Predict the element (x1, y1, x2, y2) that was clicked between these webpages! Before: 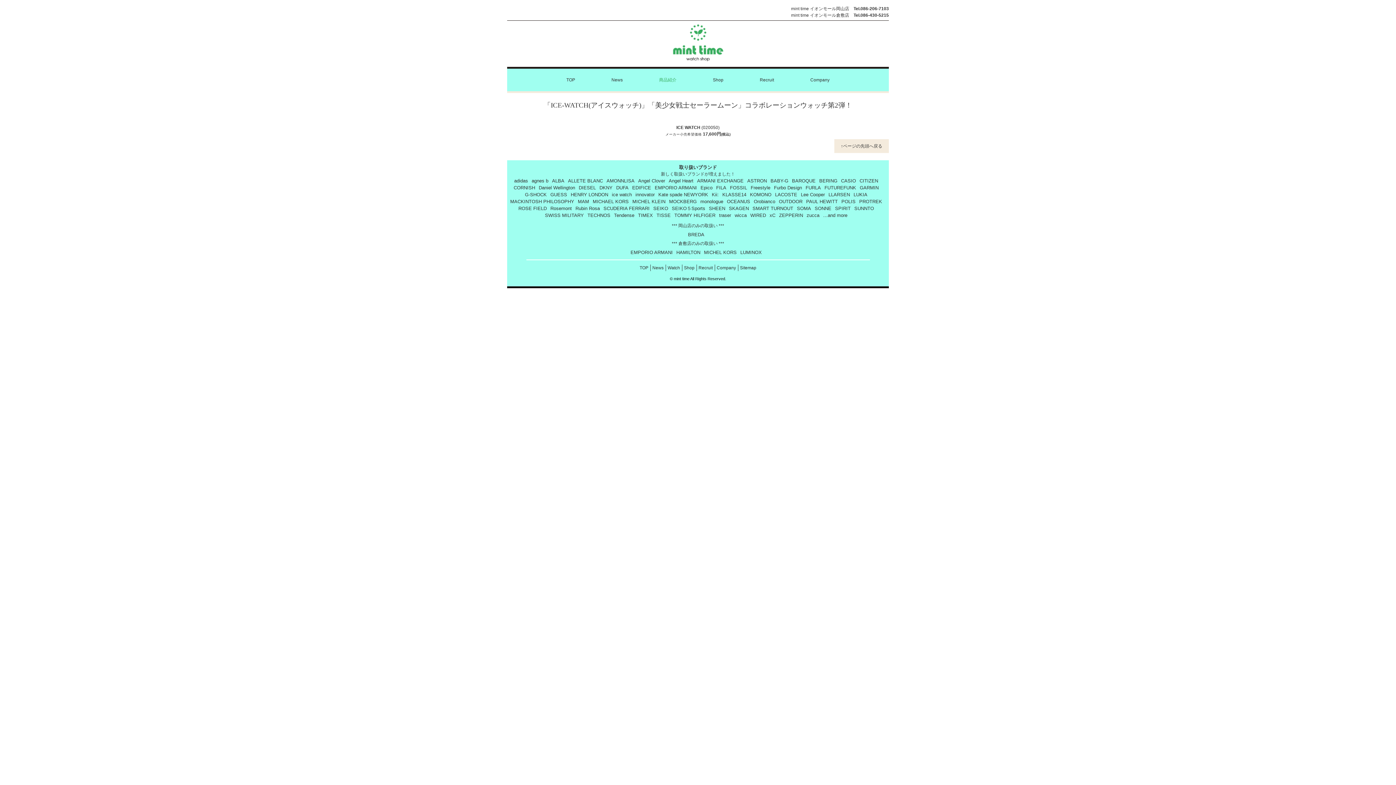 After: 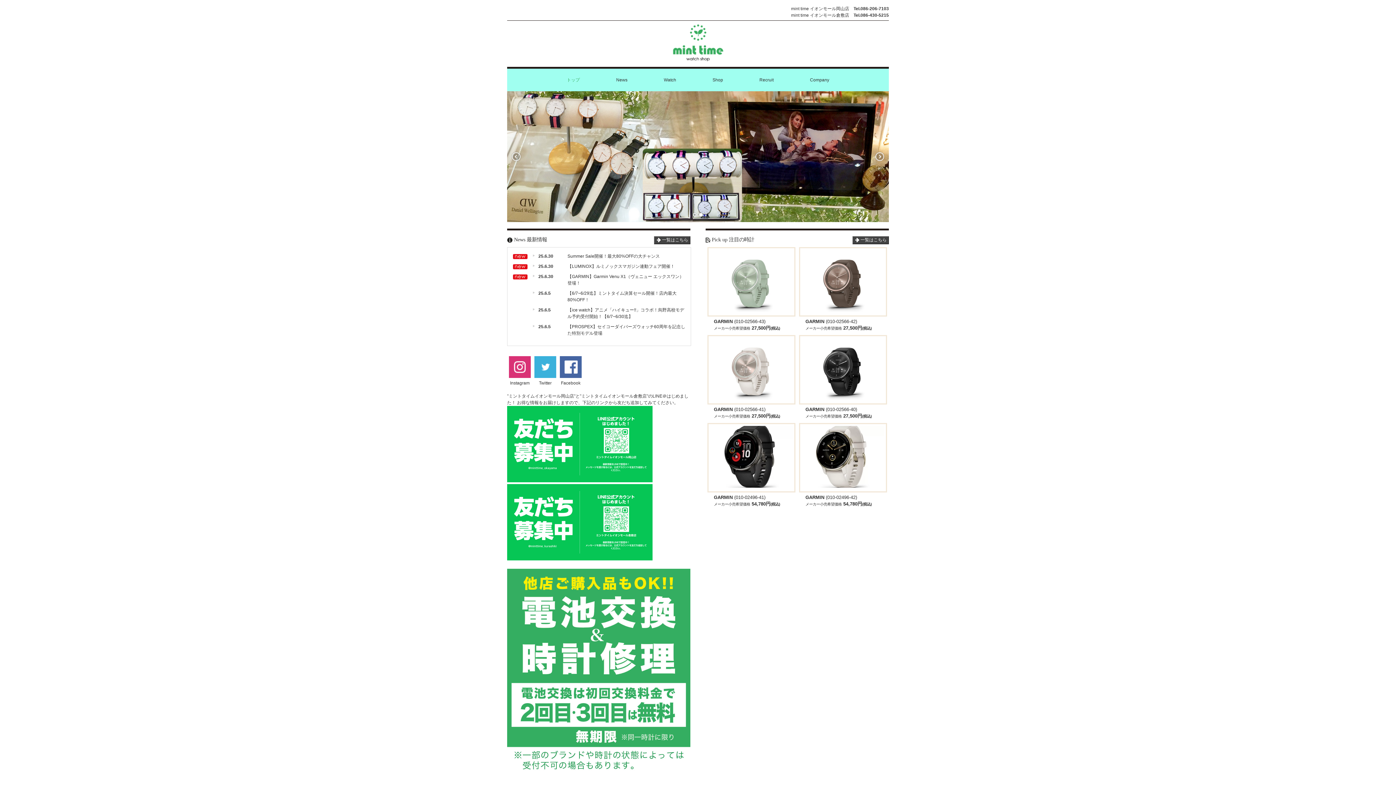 Action: bbox: (672, 57, 723, 62)